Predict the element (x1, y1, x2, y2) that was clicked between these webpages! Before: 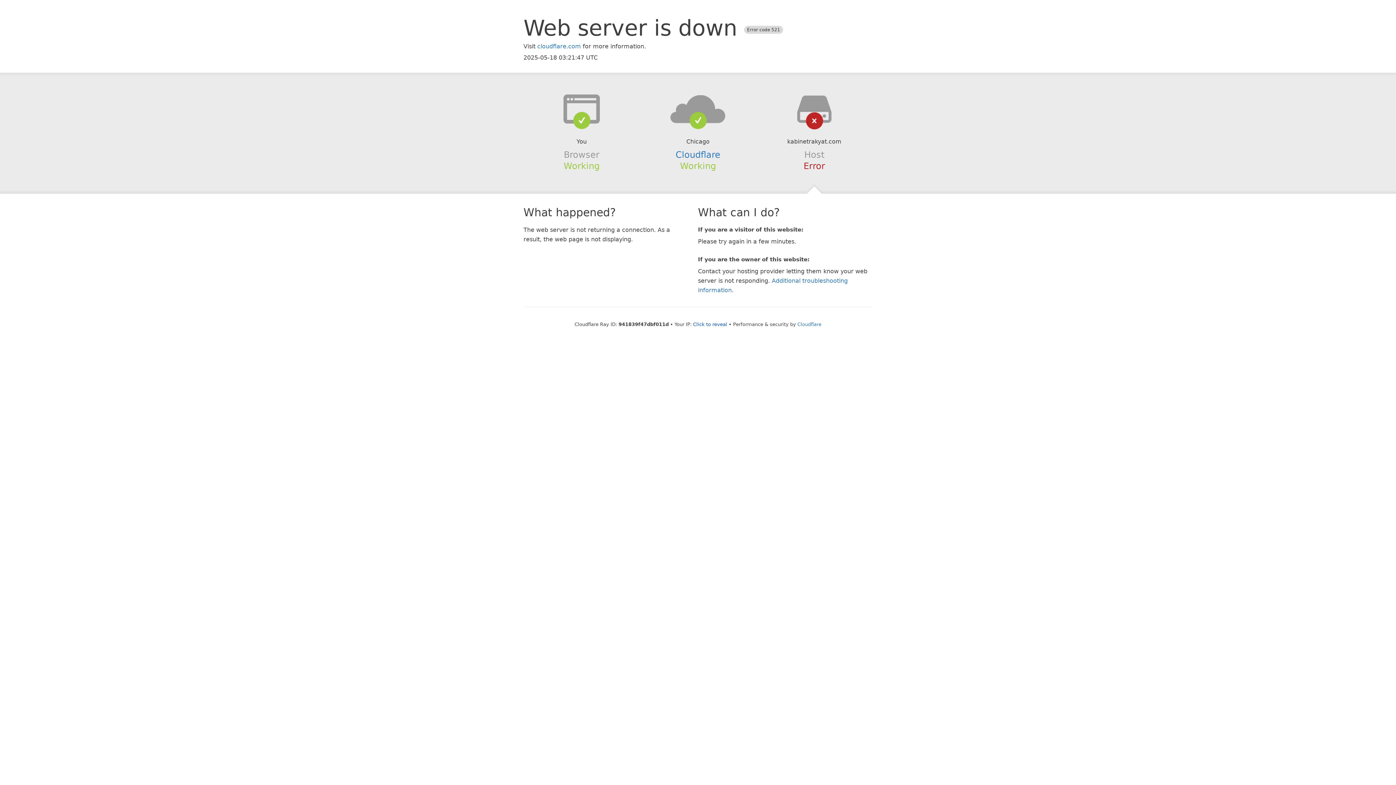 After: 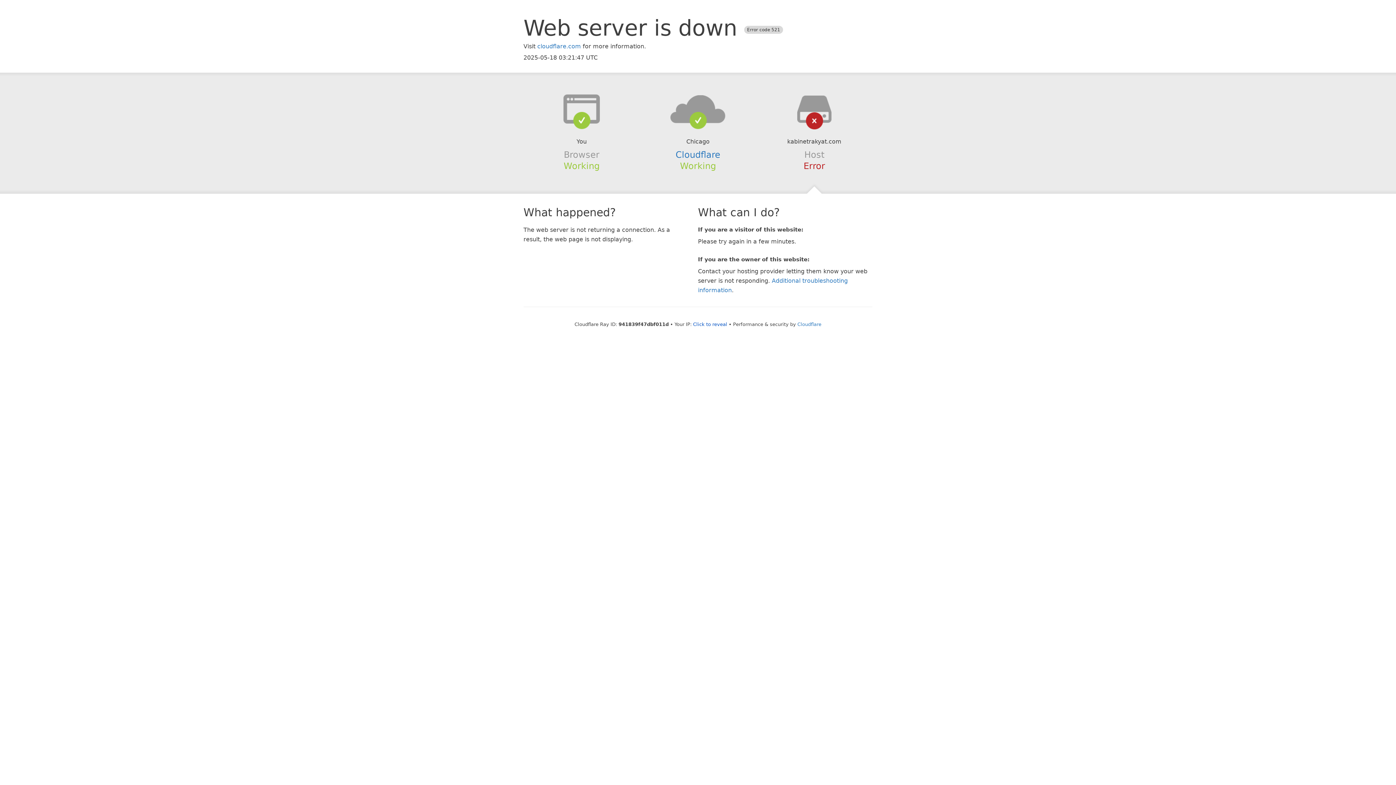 Action: bbox: (639, 94, 756, 123)